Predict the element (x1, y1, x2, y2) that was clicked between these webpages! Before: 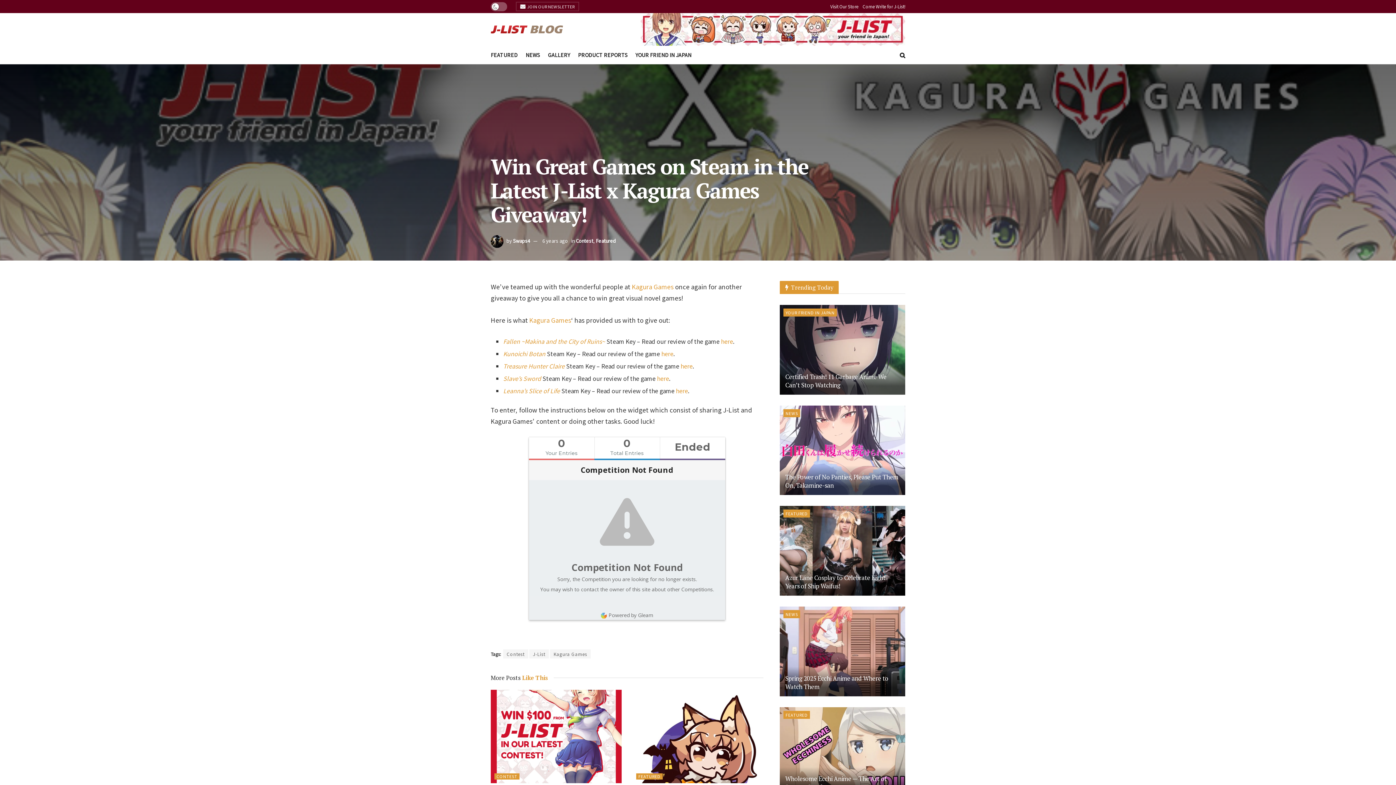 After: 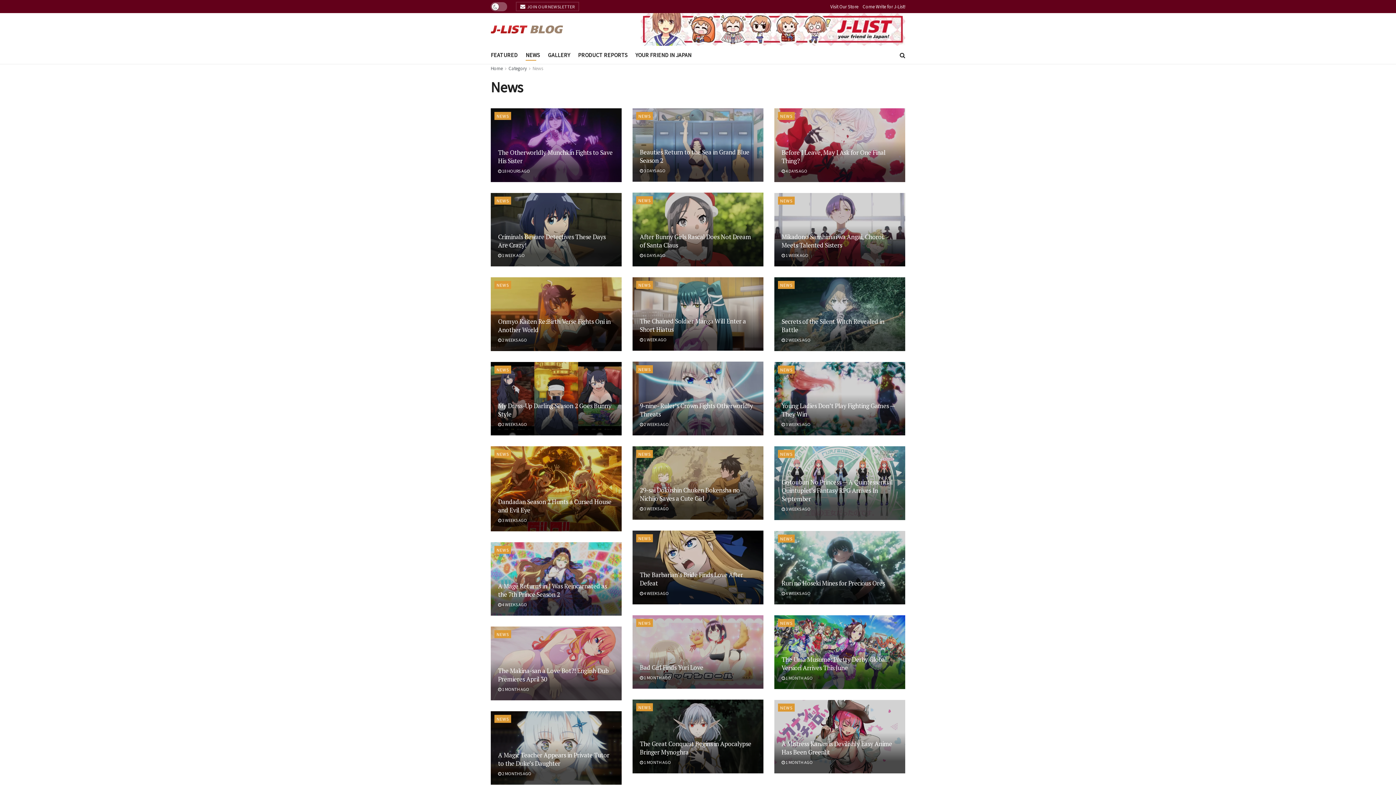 Action: bbox: (783, 409, 800, 417) label: NEWS